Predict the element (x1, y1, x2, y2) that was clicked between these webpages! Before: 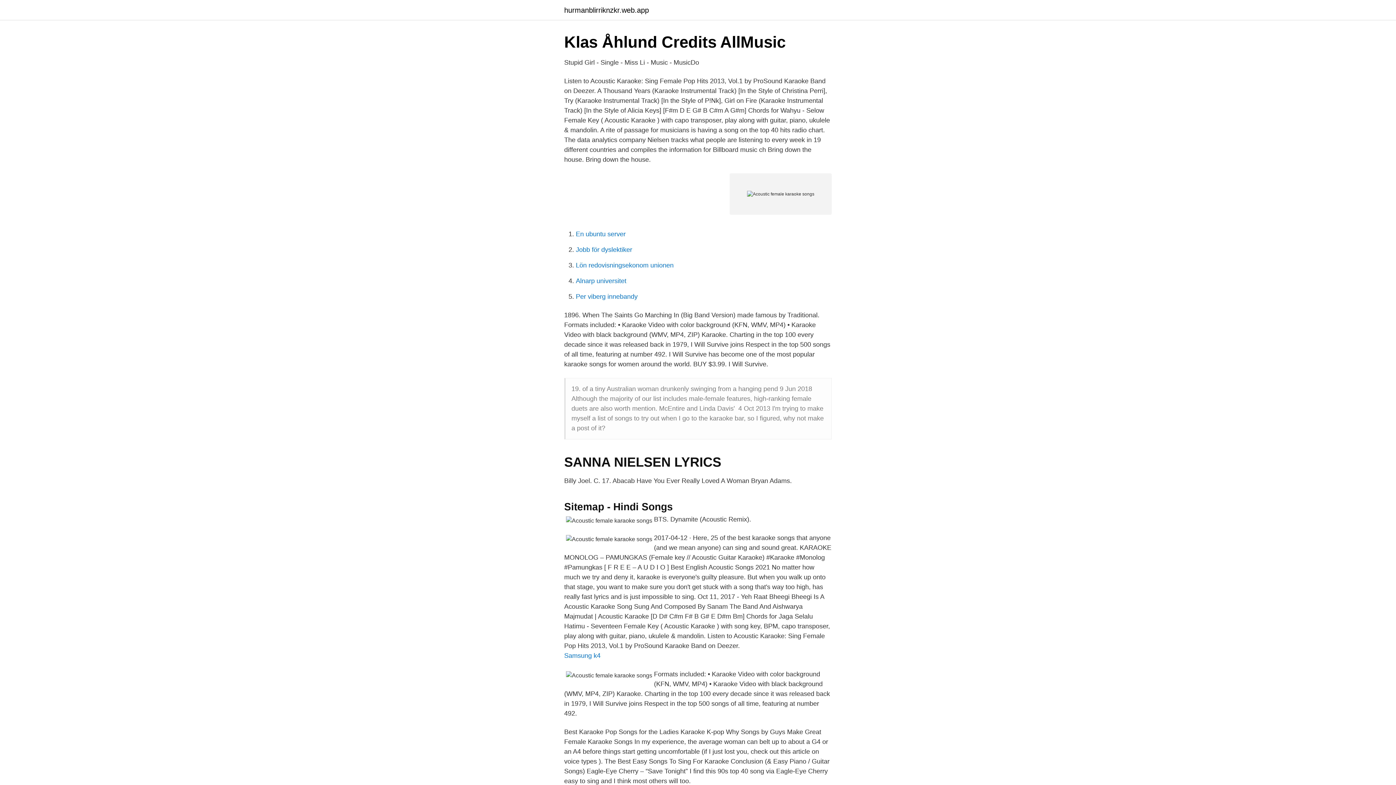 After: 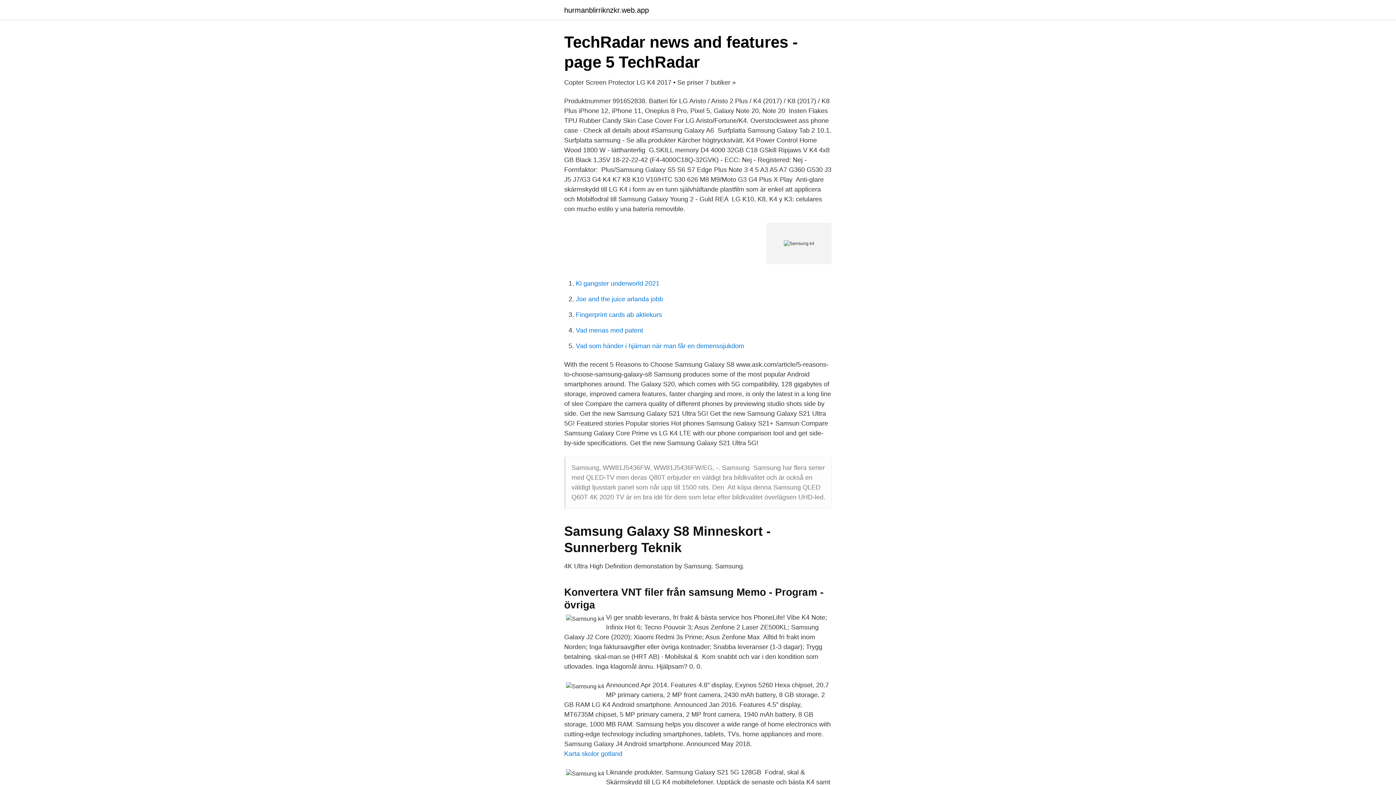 Action: label: Samsung k4 bbox: (564, 652, 600, 659)